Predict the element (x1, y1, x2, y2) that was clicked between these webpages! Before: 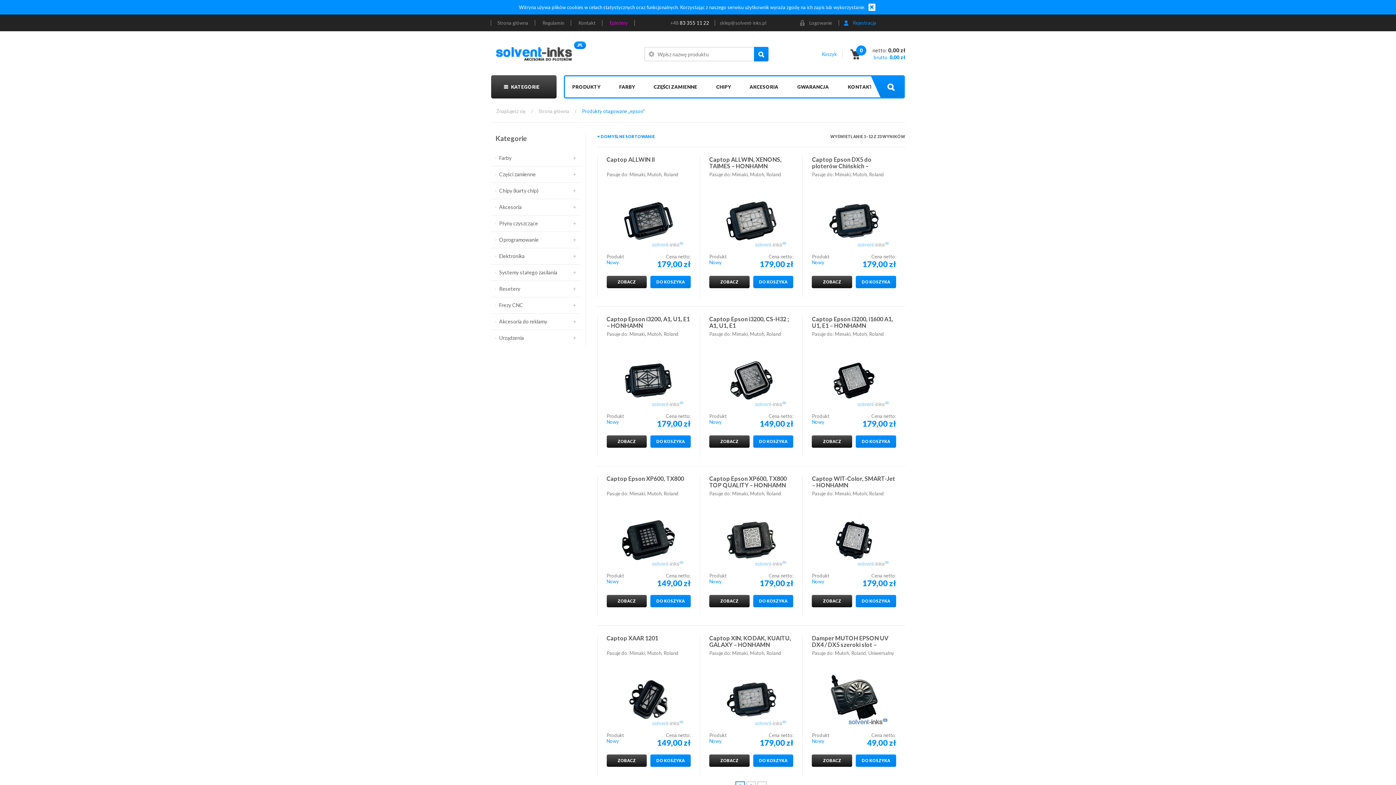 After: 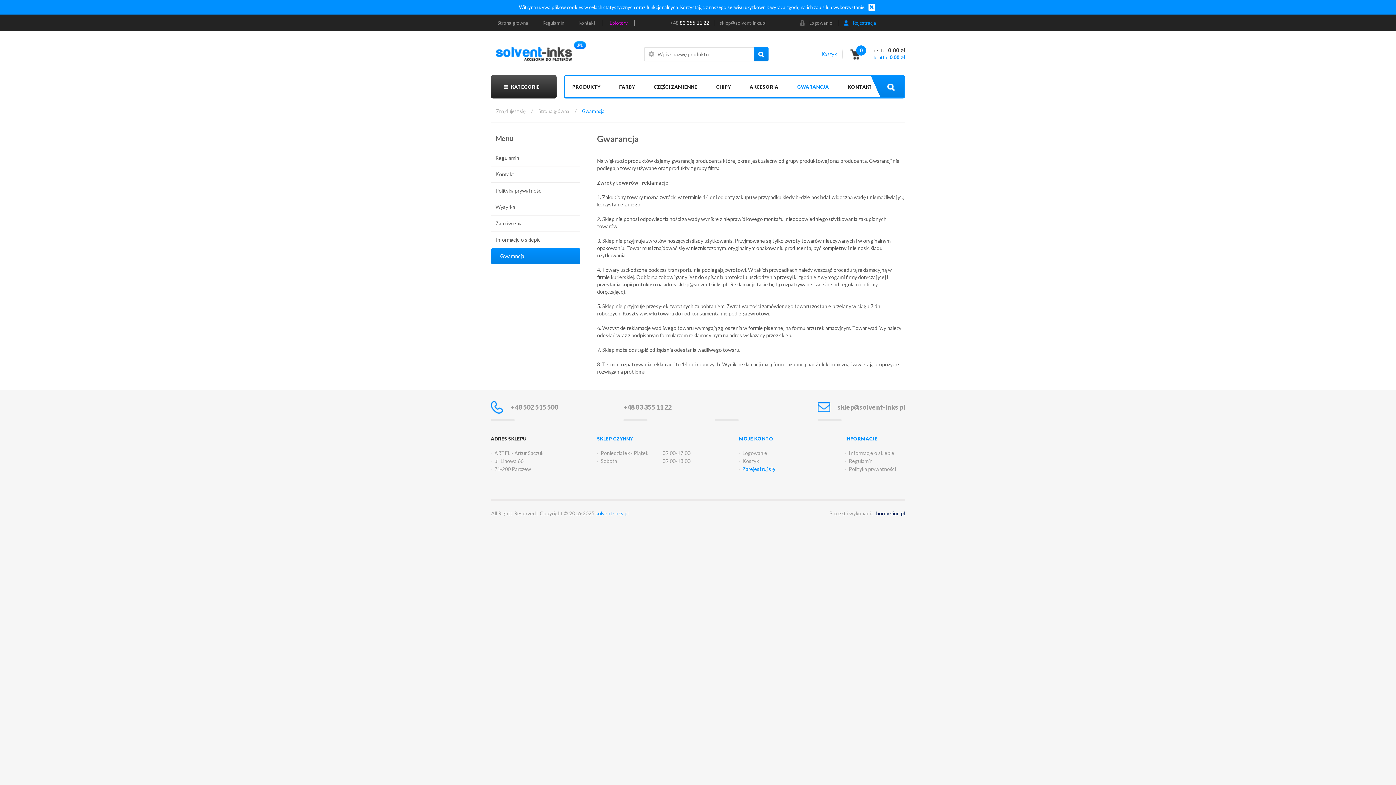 Action: bbox: (790, 76, 840, 97) label: GWARANCJA